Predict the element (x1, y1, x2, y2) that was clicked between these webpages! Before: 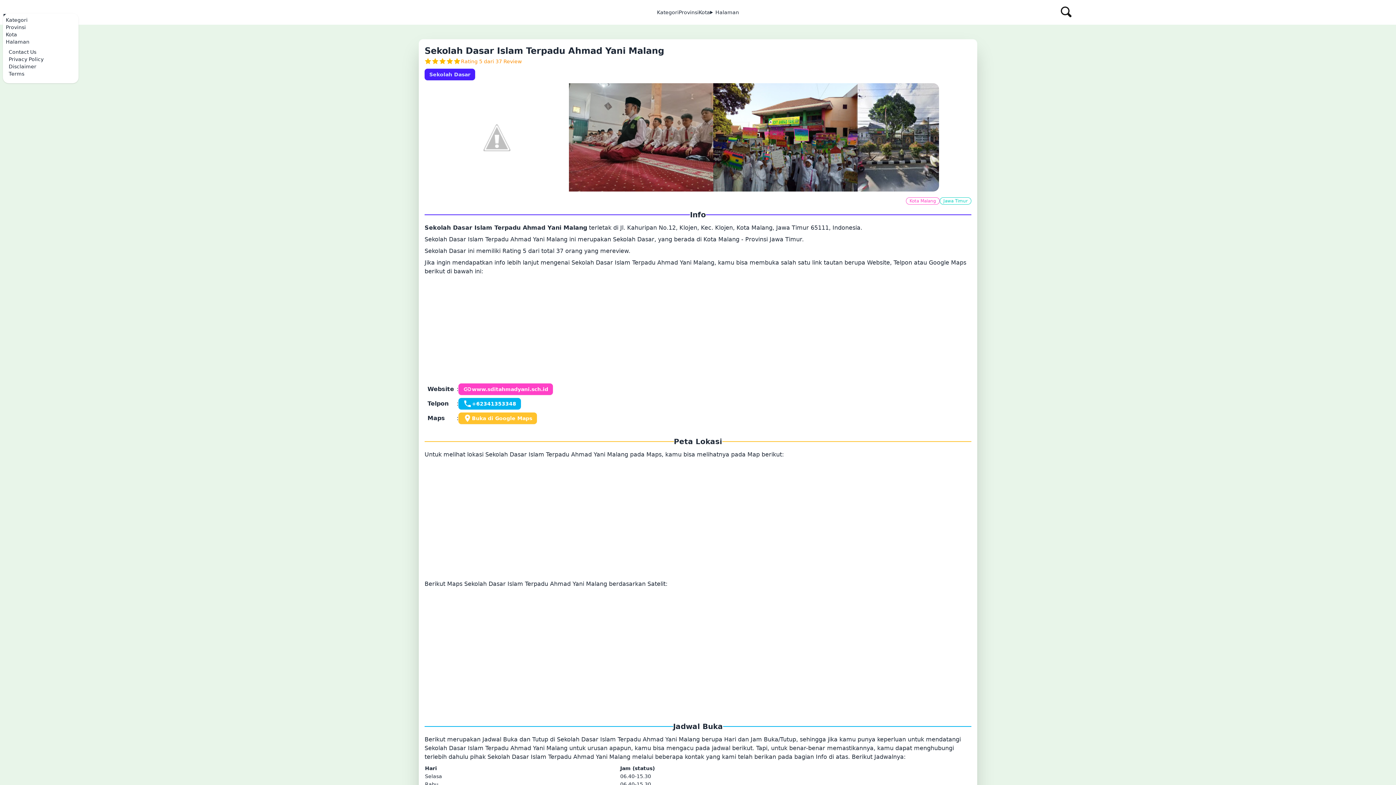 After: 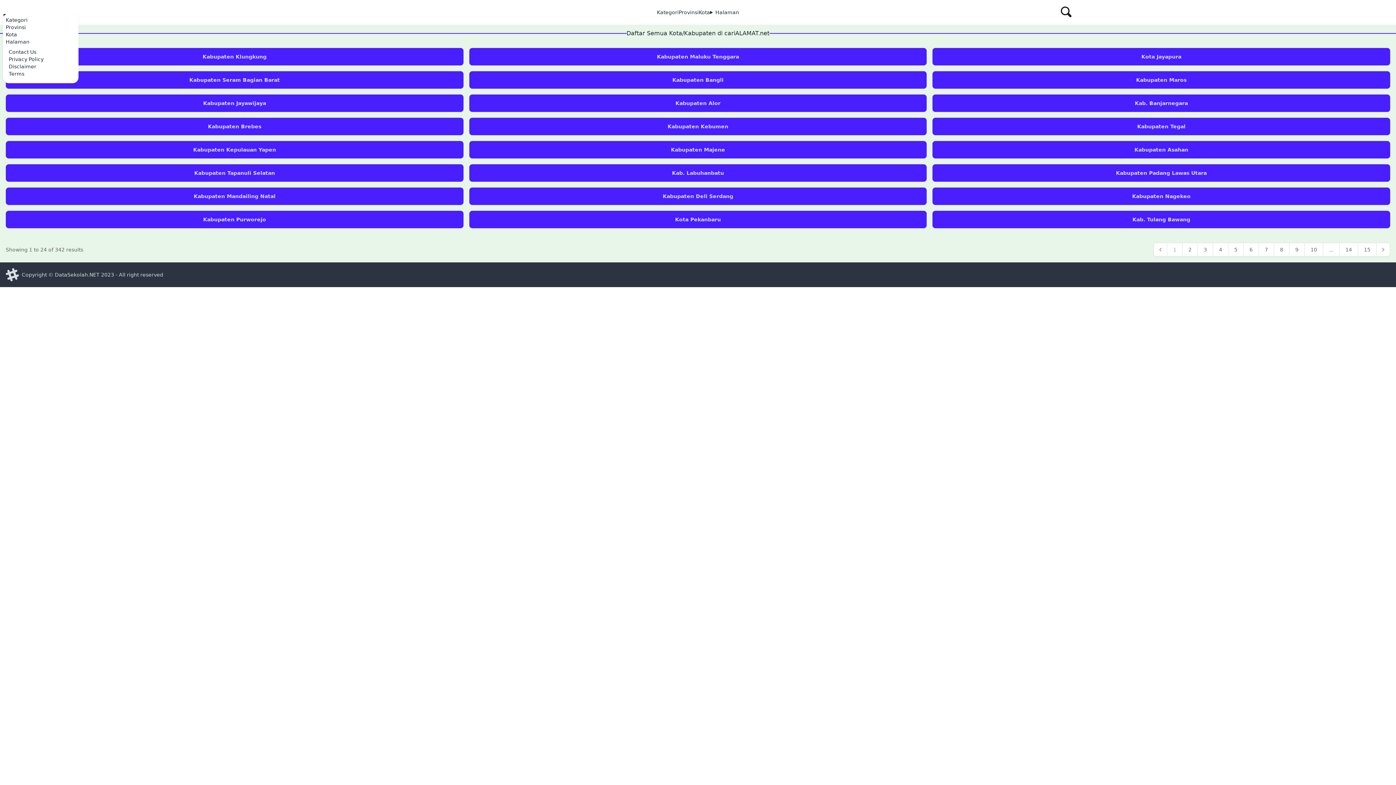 Action: label: Kota bbox: (5, 31, 17, 37)